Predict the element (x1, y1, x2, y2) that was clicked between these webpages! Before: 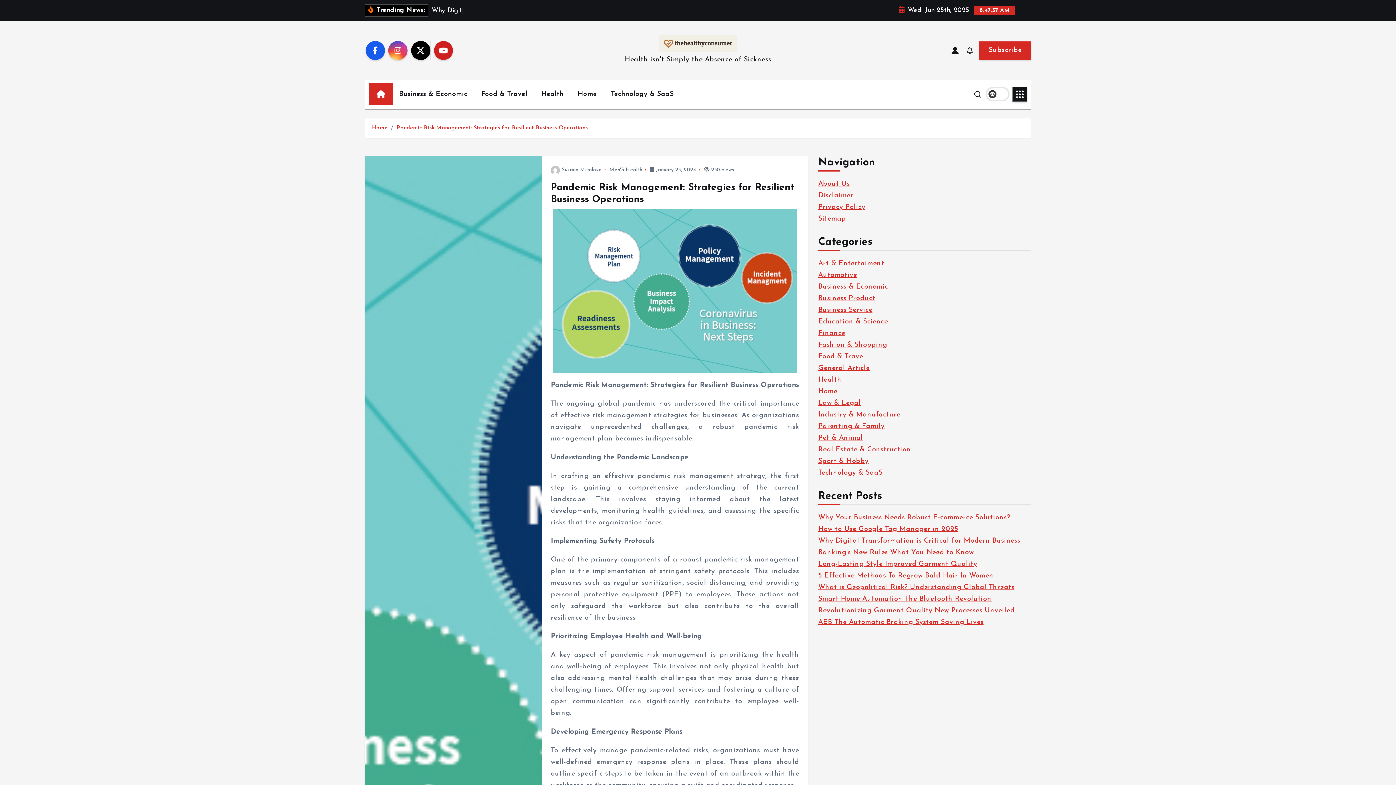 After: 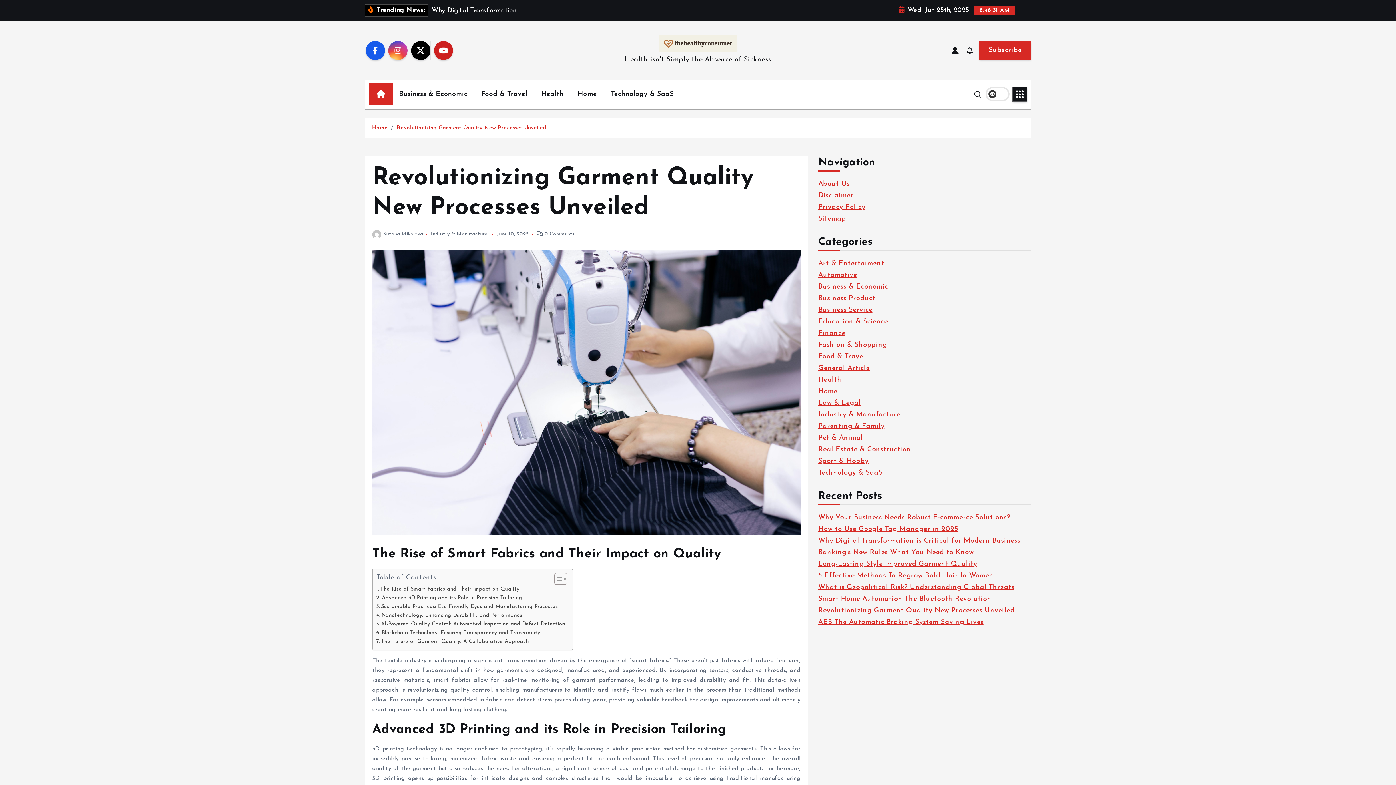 Action: bbox: (818, 607, 1014, 614) label: Revolutionizing Garment Quality New Processes Unveiled